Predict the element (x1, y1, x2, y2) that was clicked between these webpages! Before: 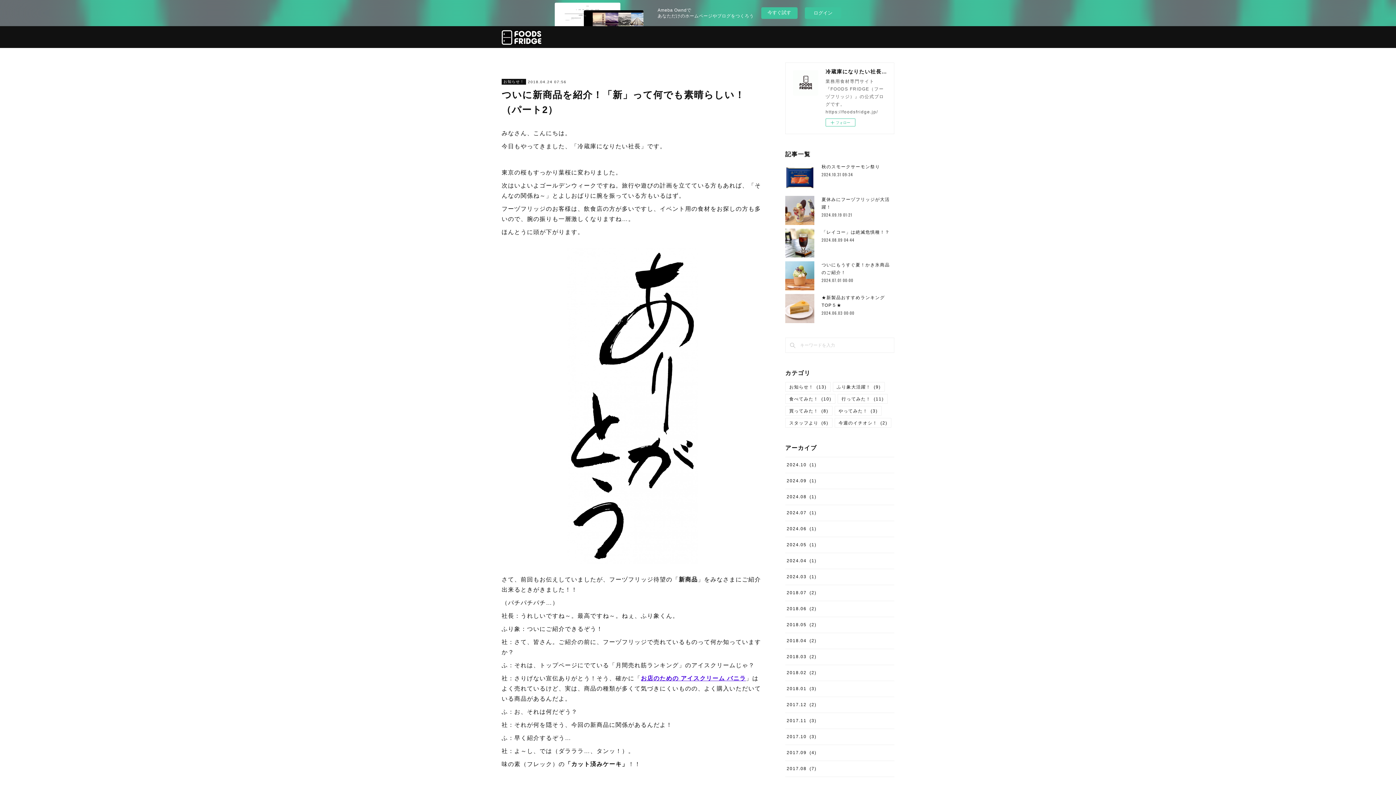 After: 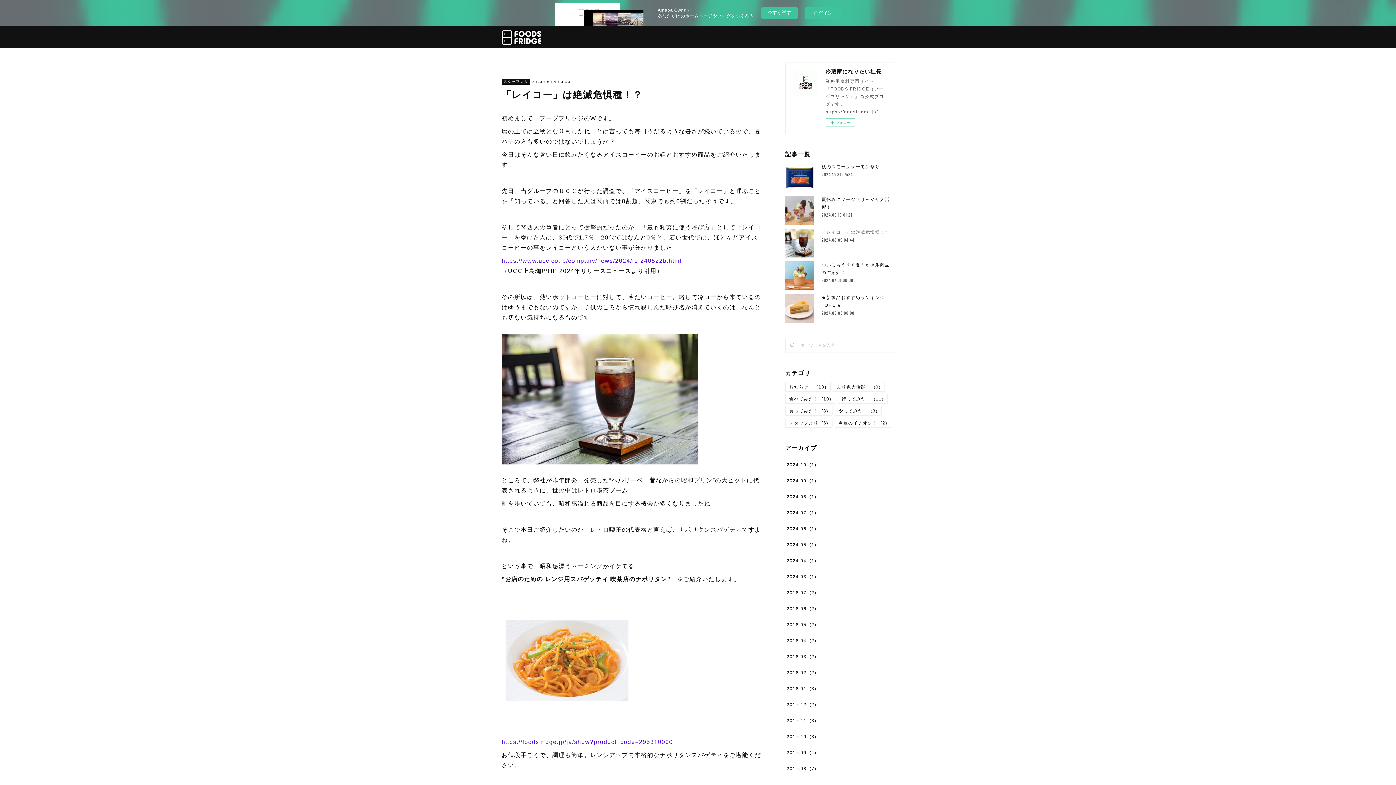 Action: label: 「レイコー」は絶滅危惧種！？ bbox: (821, 229, 890, 234)